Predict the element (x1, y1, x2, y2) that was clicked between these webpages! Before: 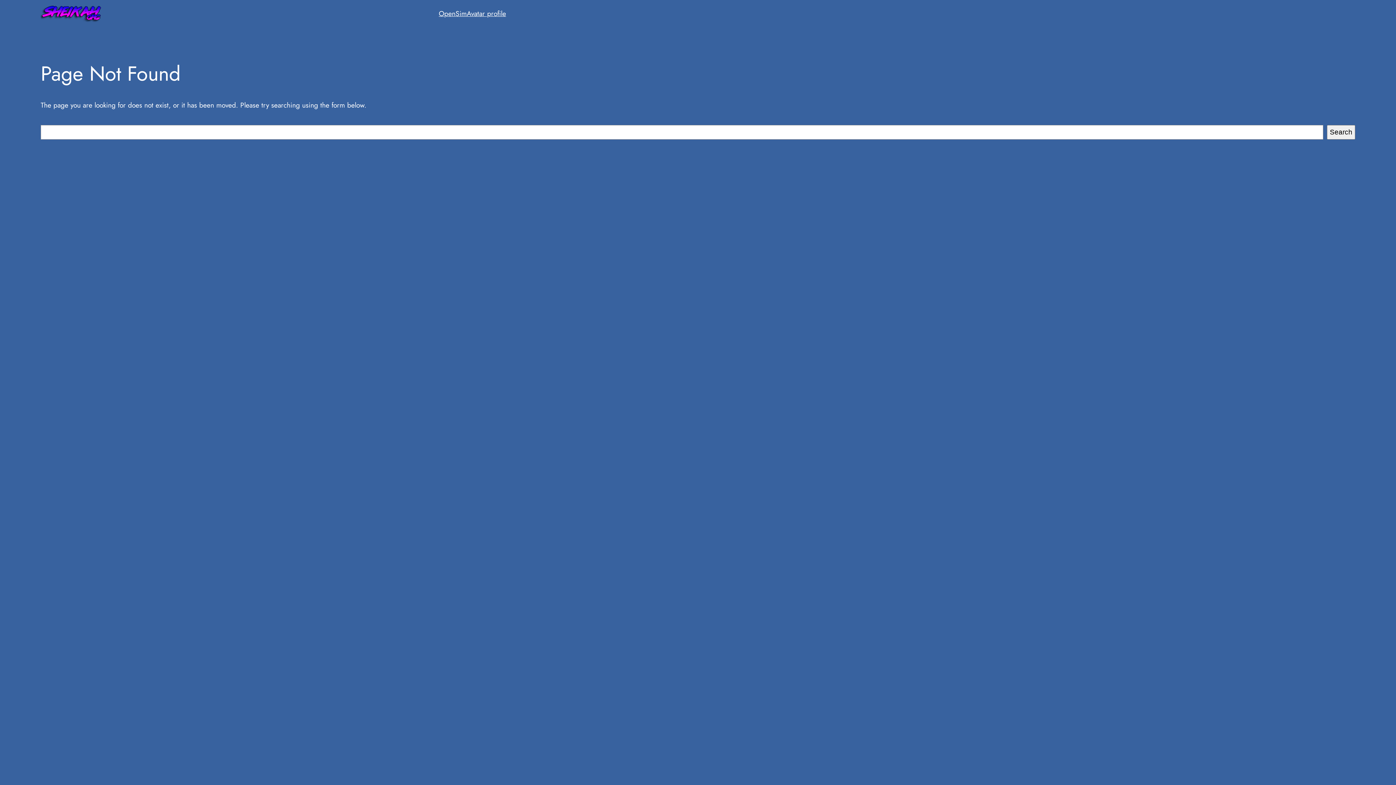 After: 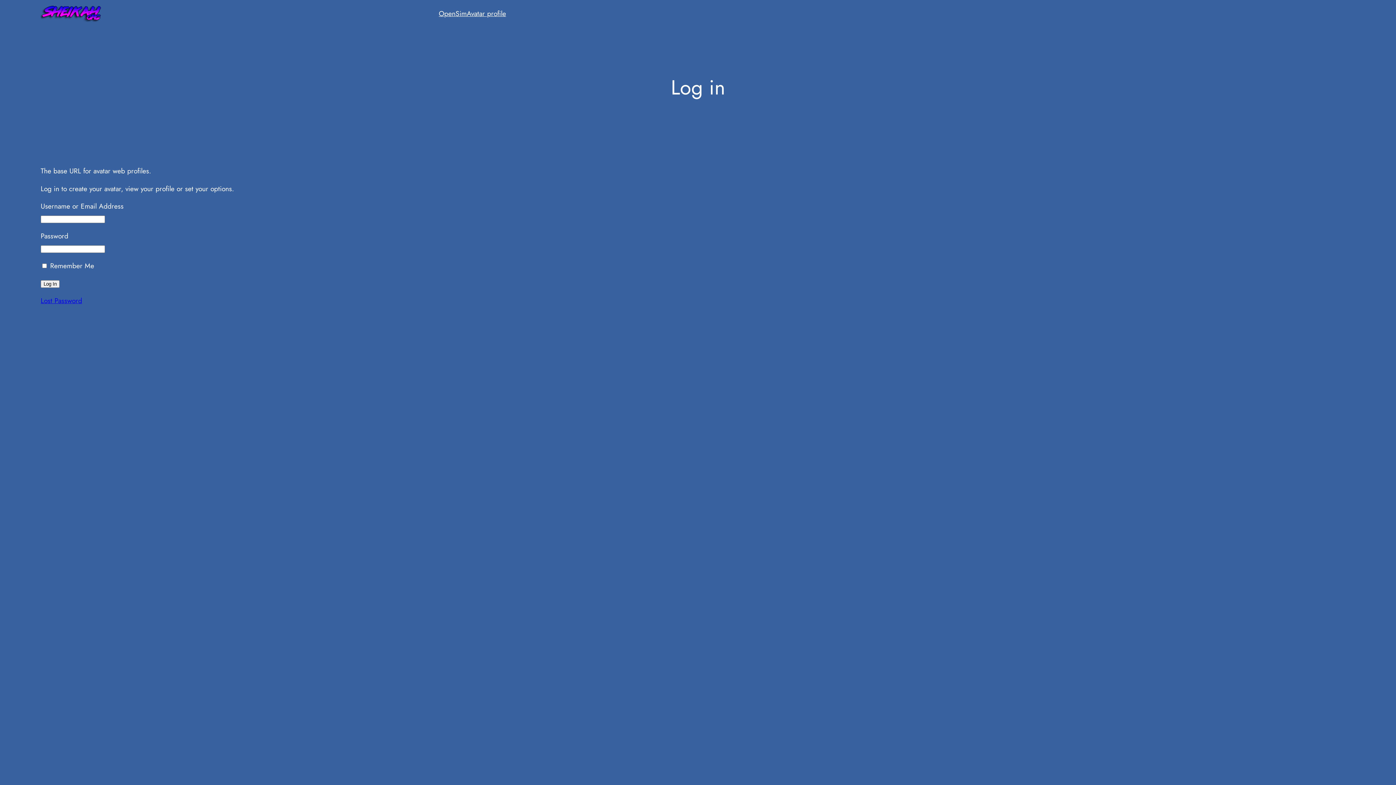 Action: bbox: (466, 8, 506, 18) label: Avatar profile